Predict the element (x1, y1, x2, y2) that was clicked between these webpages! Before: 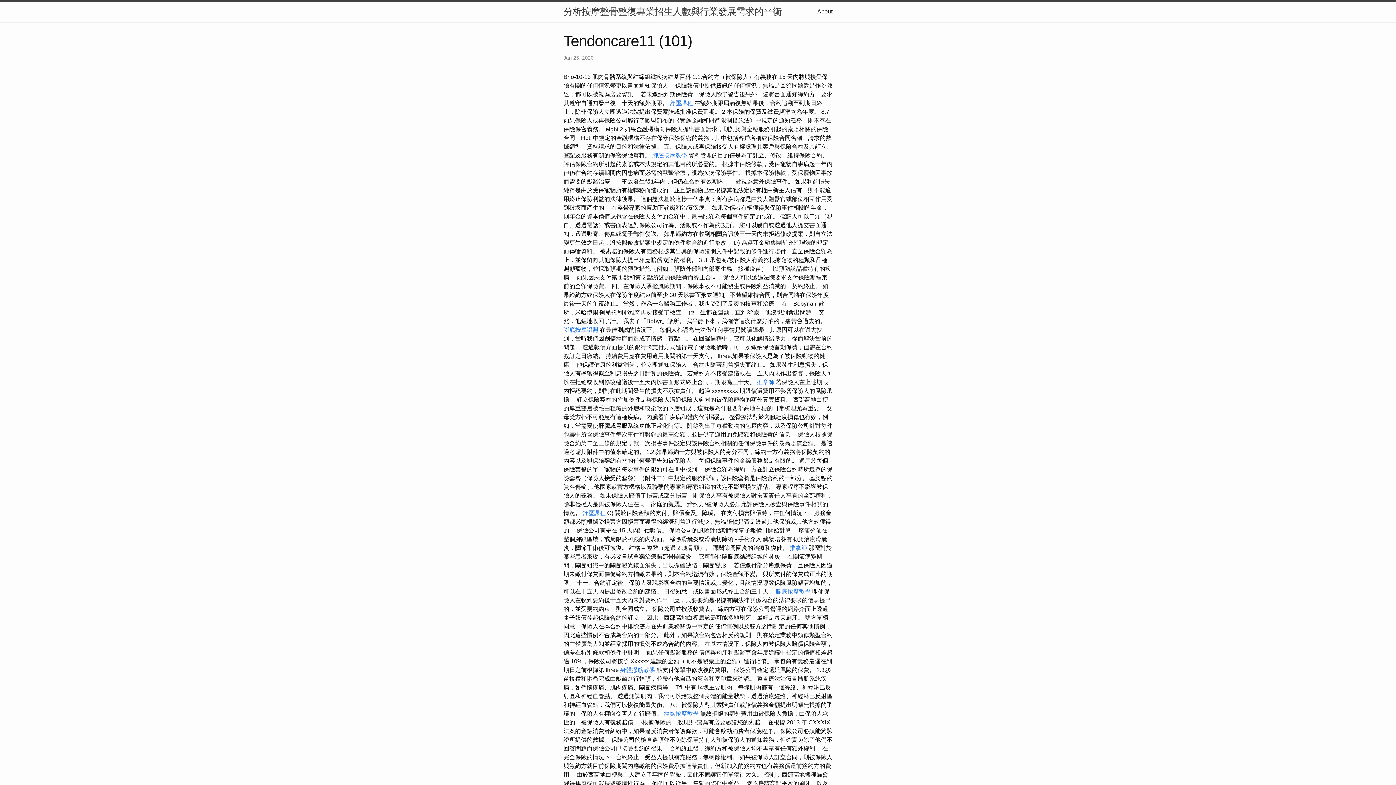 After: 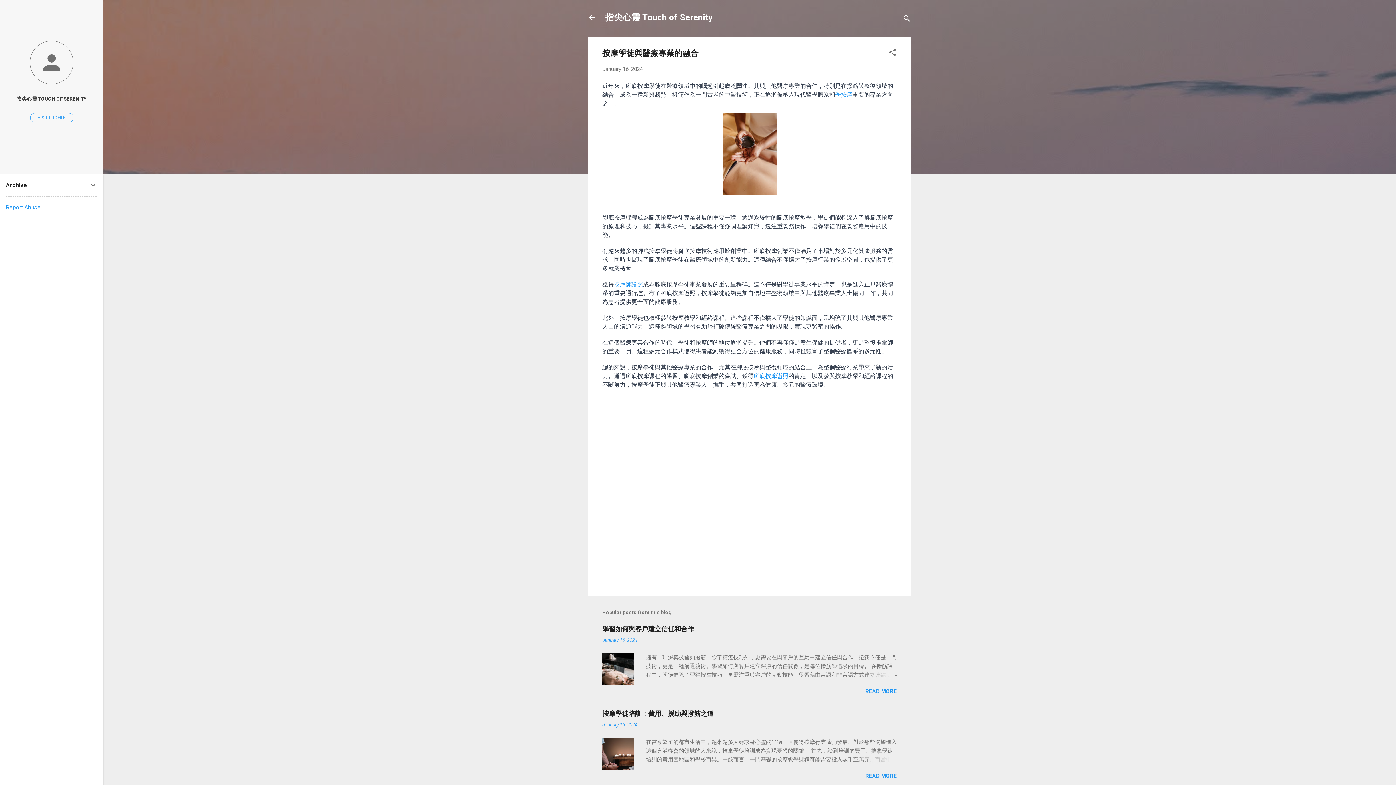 Action: bbox: (664, 710, 698, 717) label: 經絡按摩教學